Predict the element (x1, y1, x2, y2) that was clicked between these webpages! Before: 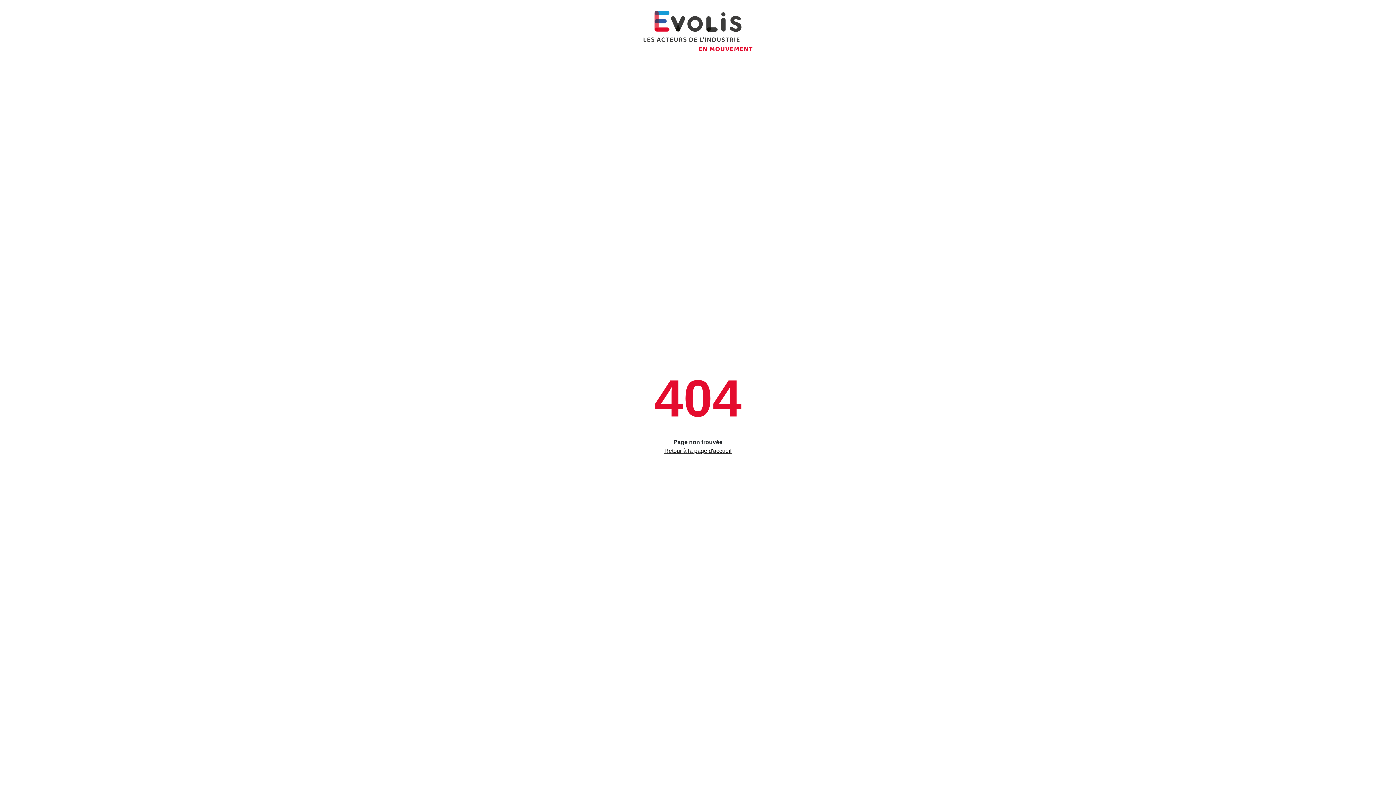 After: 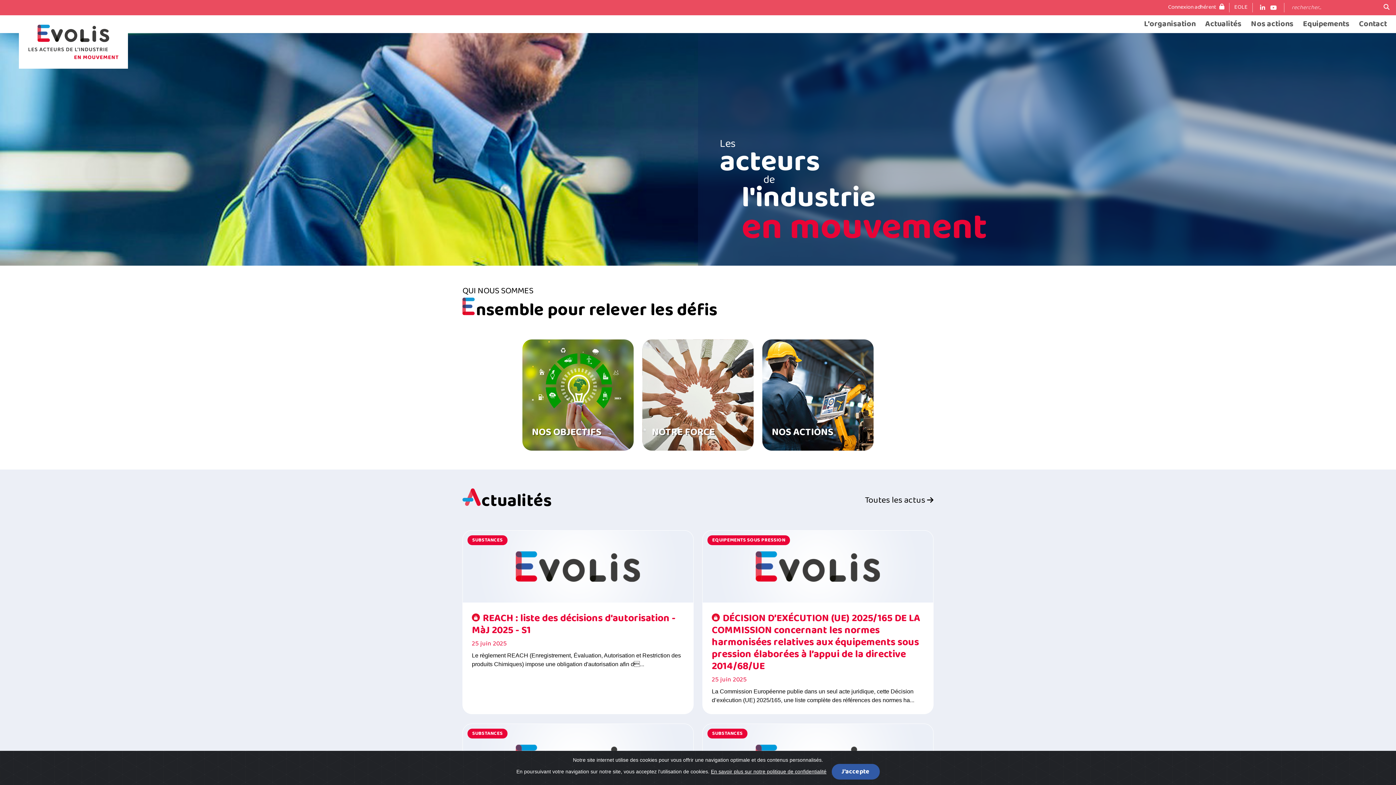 Action: label: Retour à la page d'accueil bbox: (664, 448, 731, 454)